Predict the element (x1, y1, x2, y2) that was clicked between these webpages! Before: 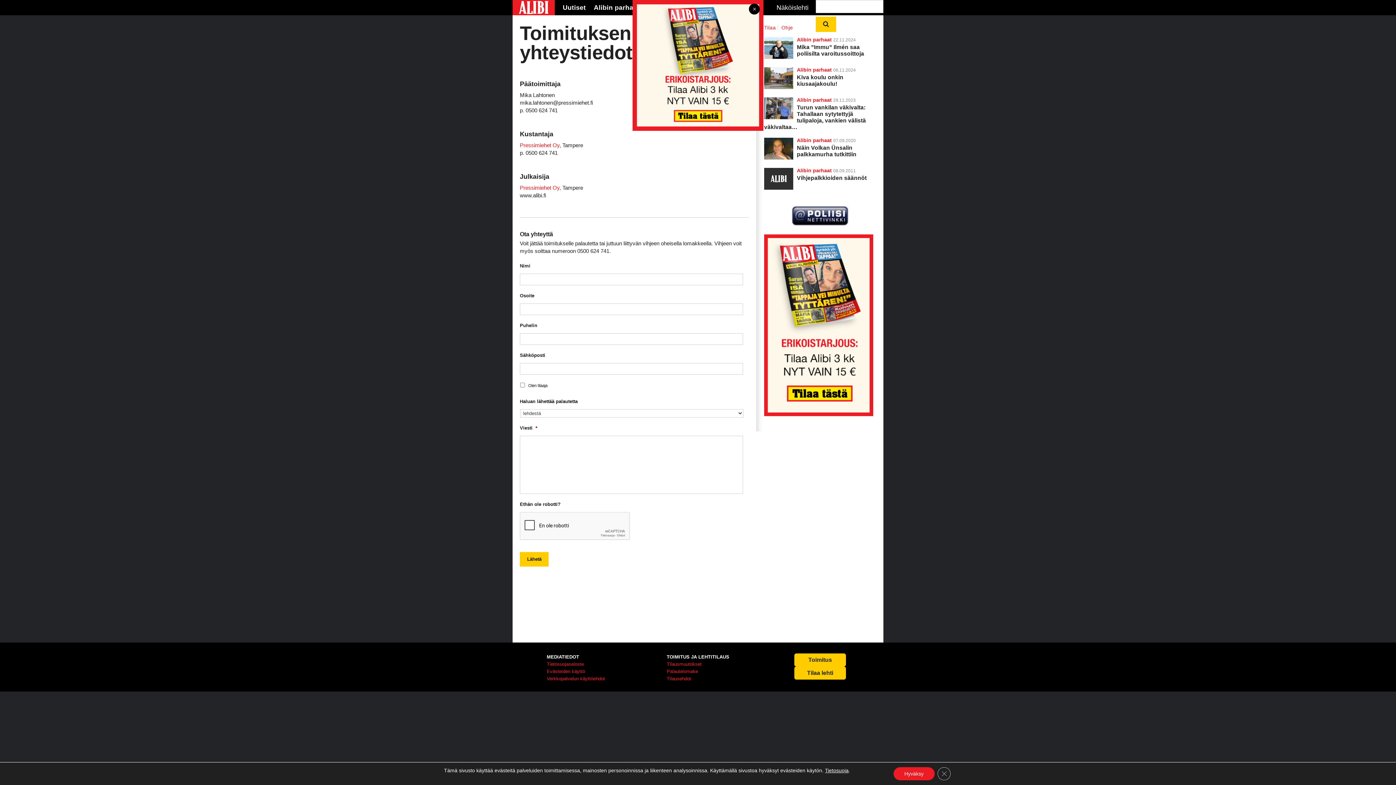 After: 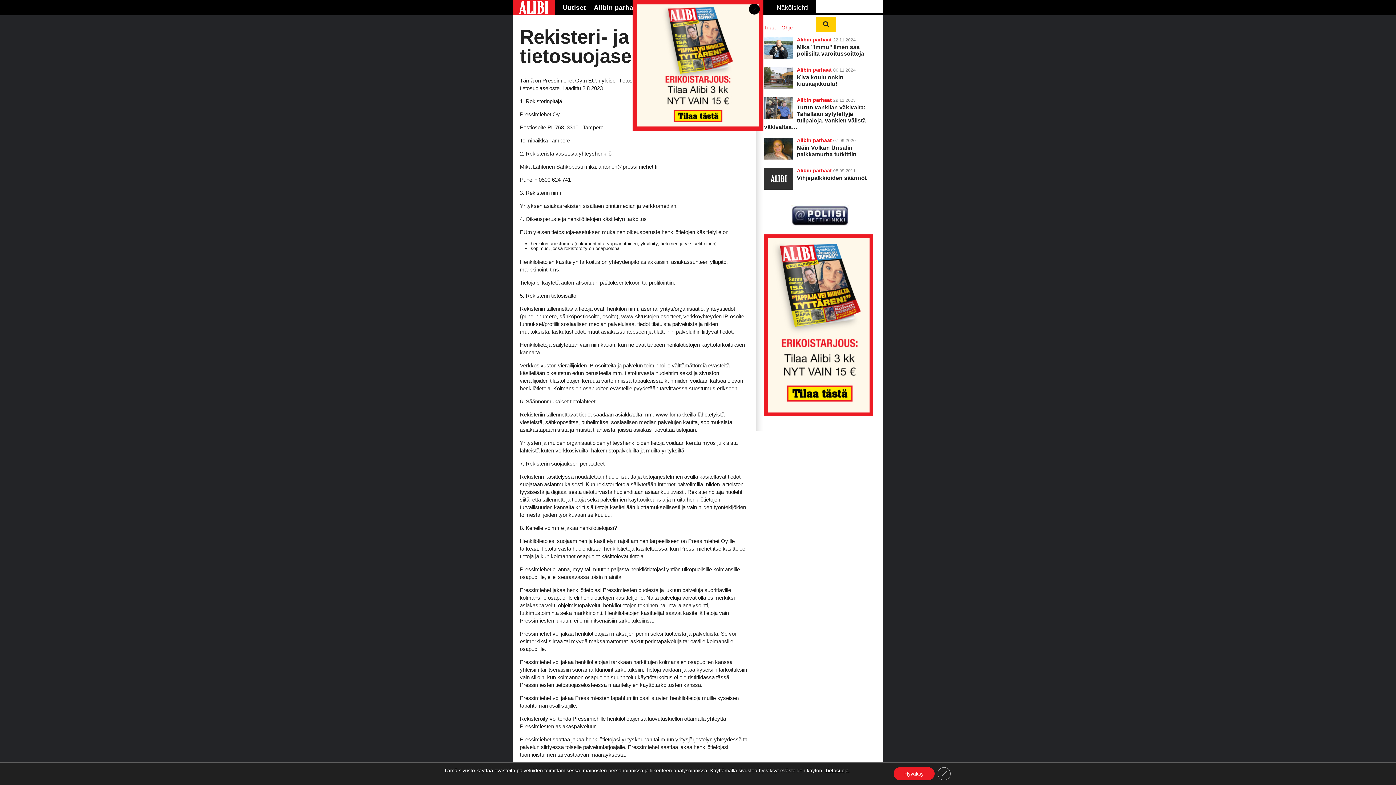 Action: label: Tietosuoja bbox: (825, 768, 848, 773)